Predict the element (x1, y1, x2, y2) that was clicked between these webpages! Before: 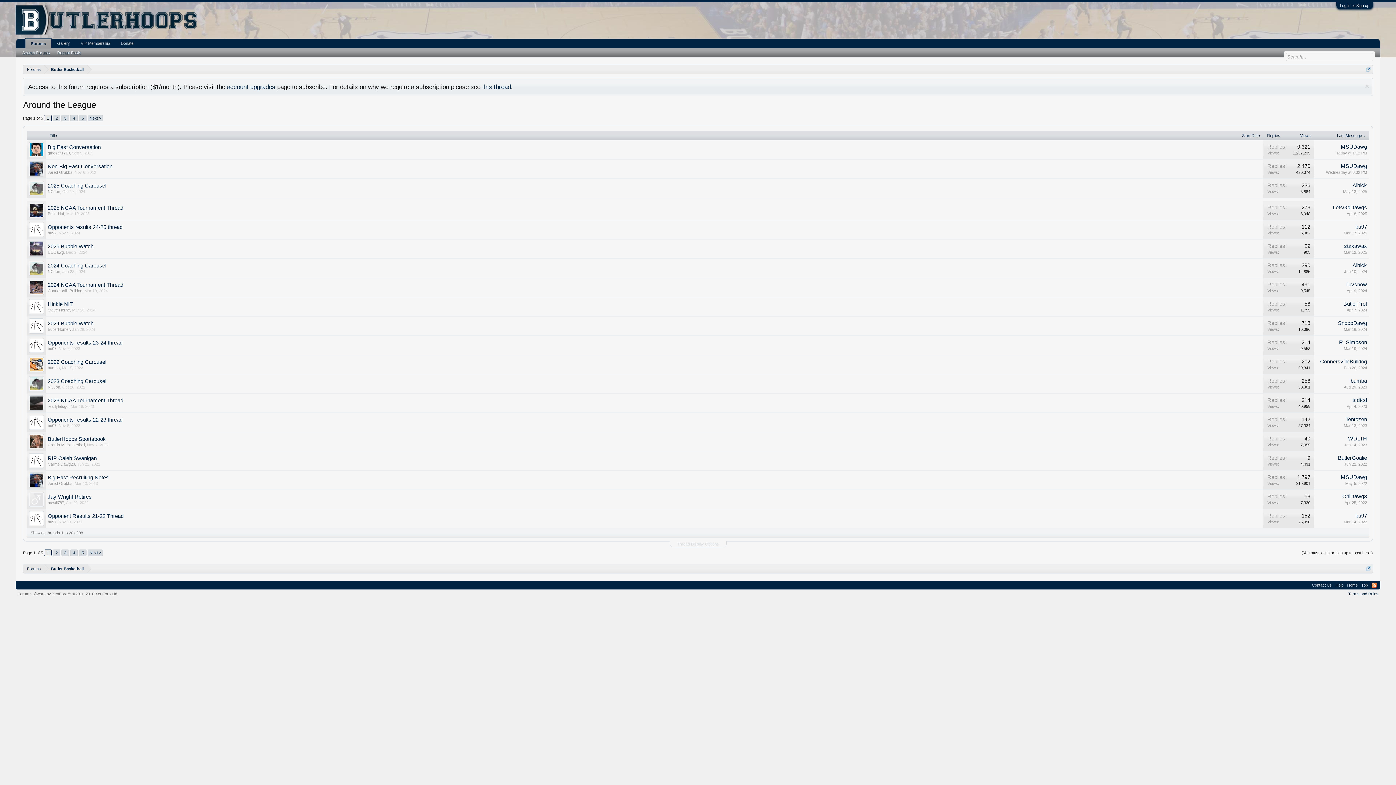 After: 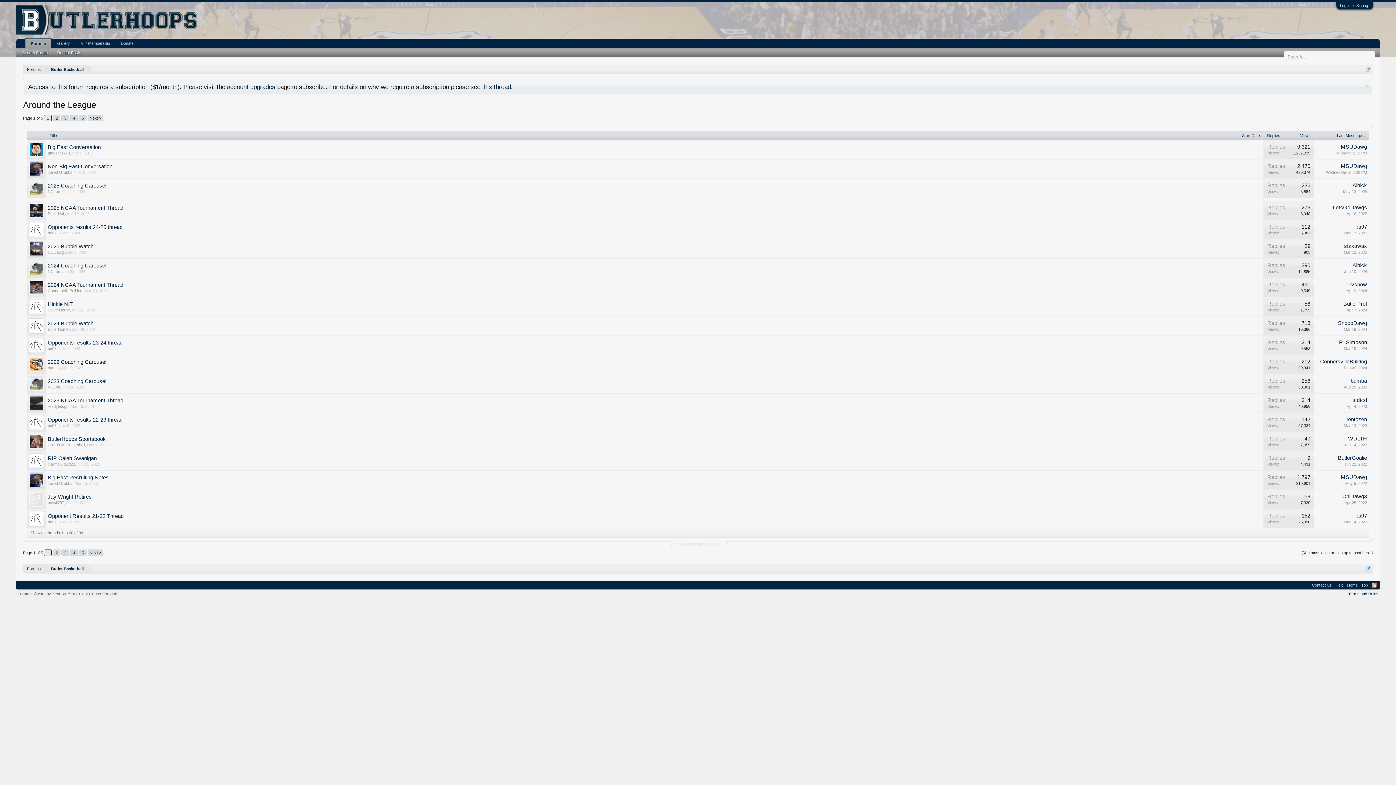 Action: label: Jun 22, 2022 bbox: (1344, 462, 1367, 466)